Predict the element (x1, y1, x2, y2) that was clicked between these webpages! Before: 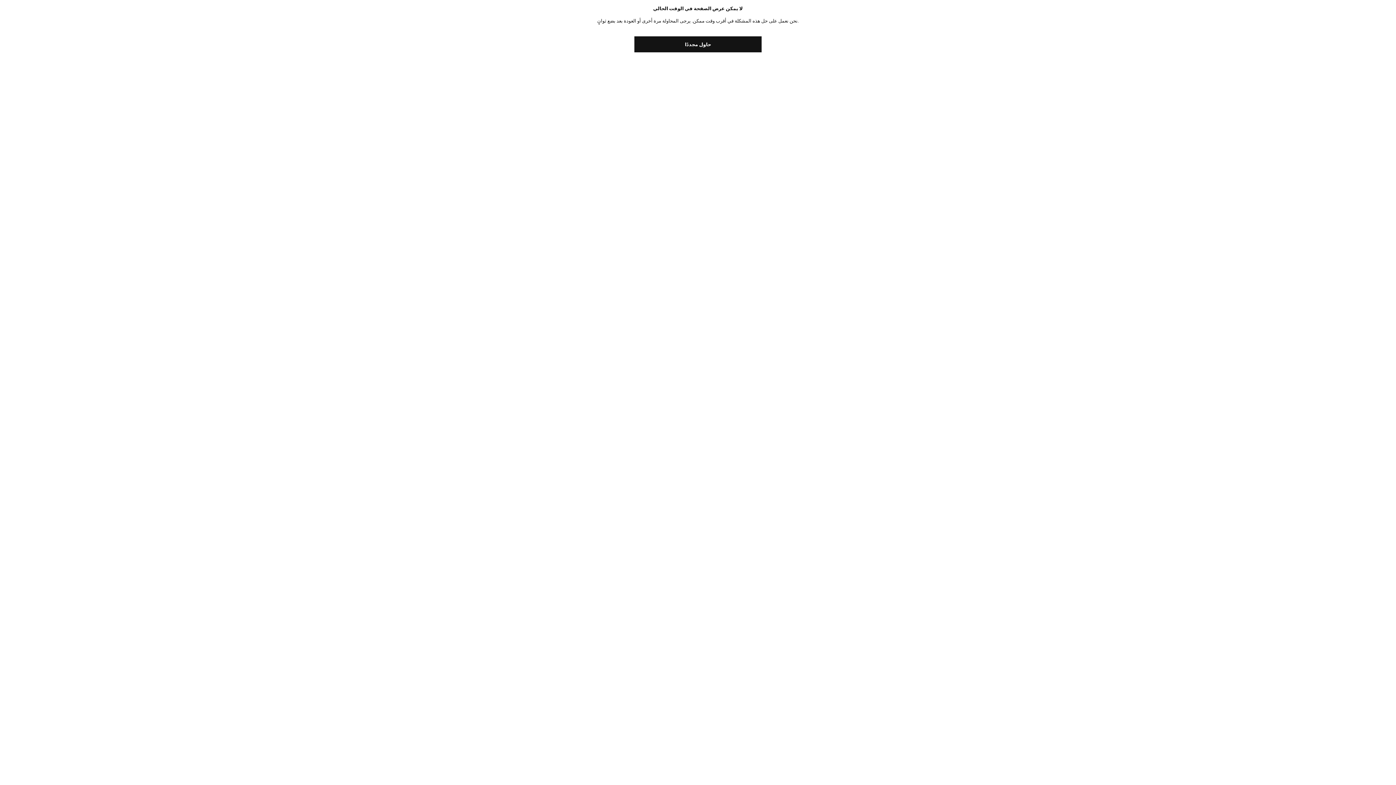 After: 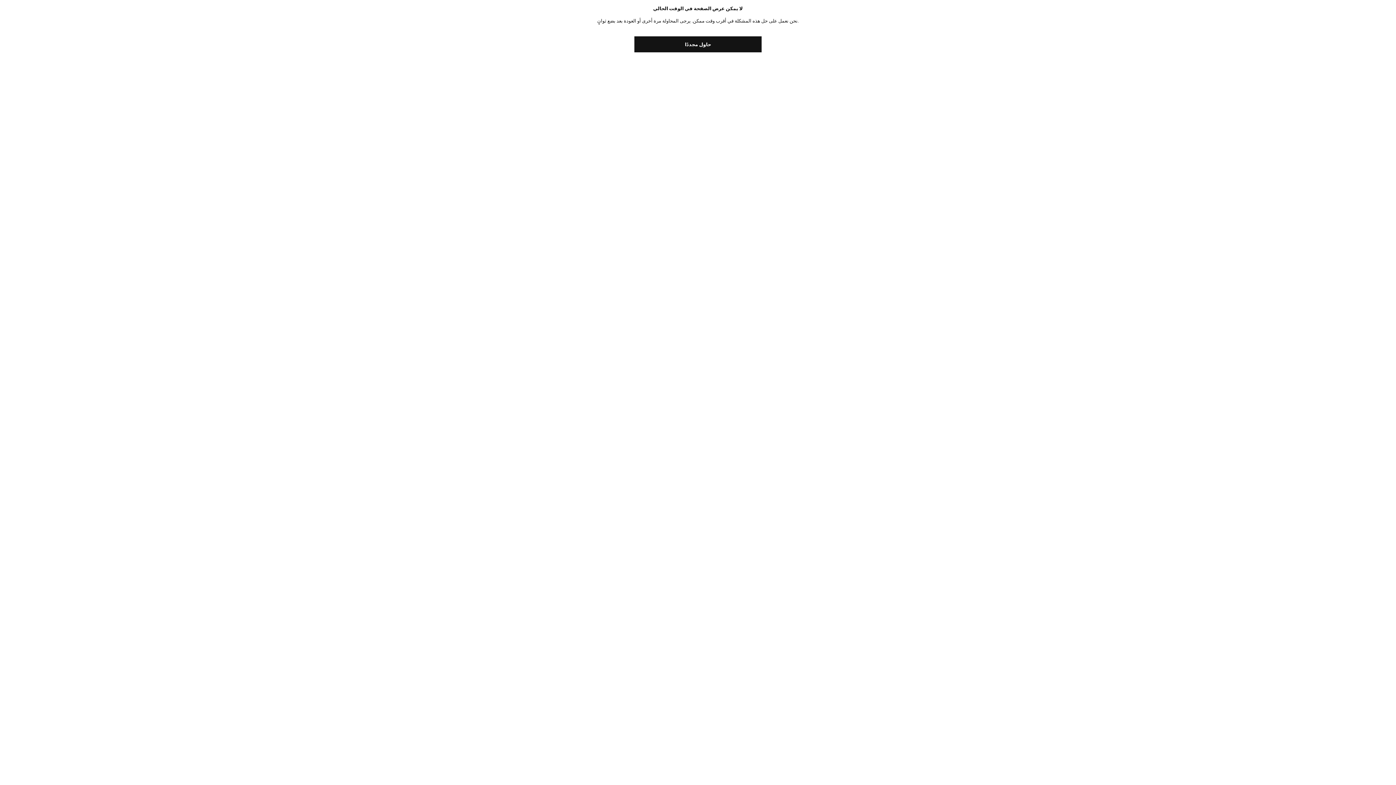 Action: label: حاول مجددًا bbox: (634, 36, 761, 52)